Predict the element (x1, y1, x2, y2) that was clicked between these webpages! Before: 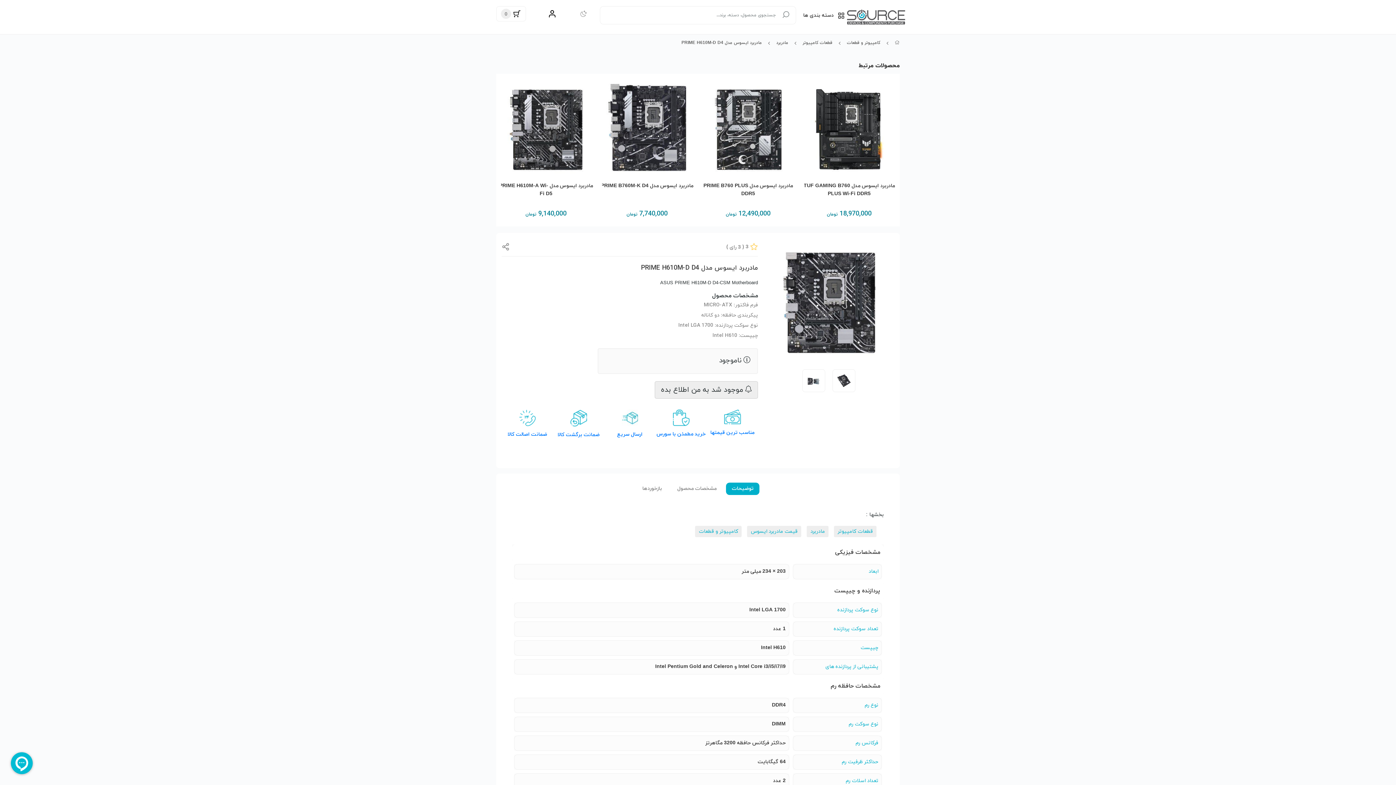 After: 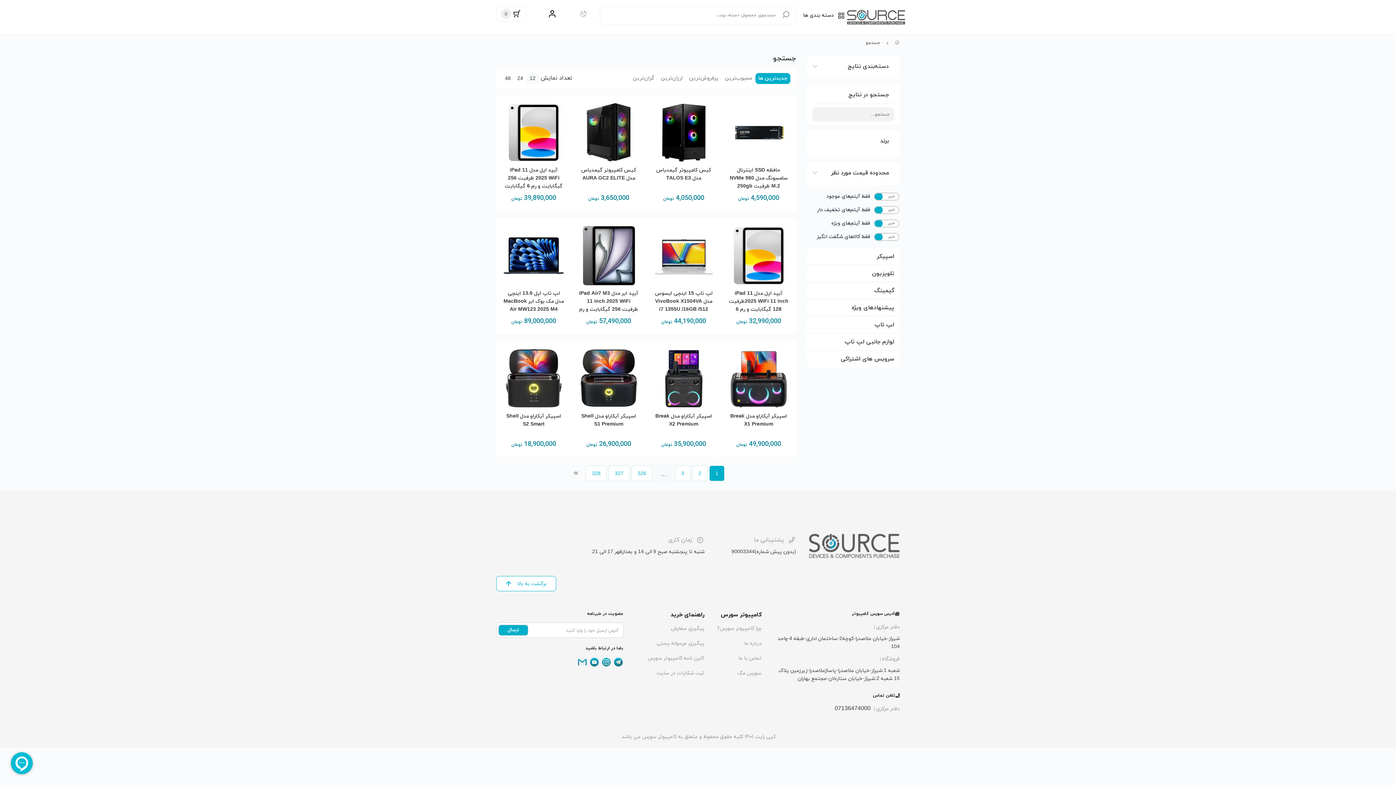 Action: bbox: (781, 6, 796, 24) label: Search